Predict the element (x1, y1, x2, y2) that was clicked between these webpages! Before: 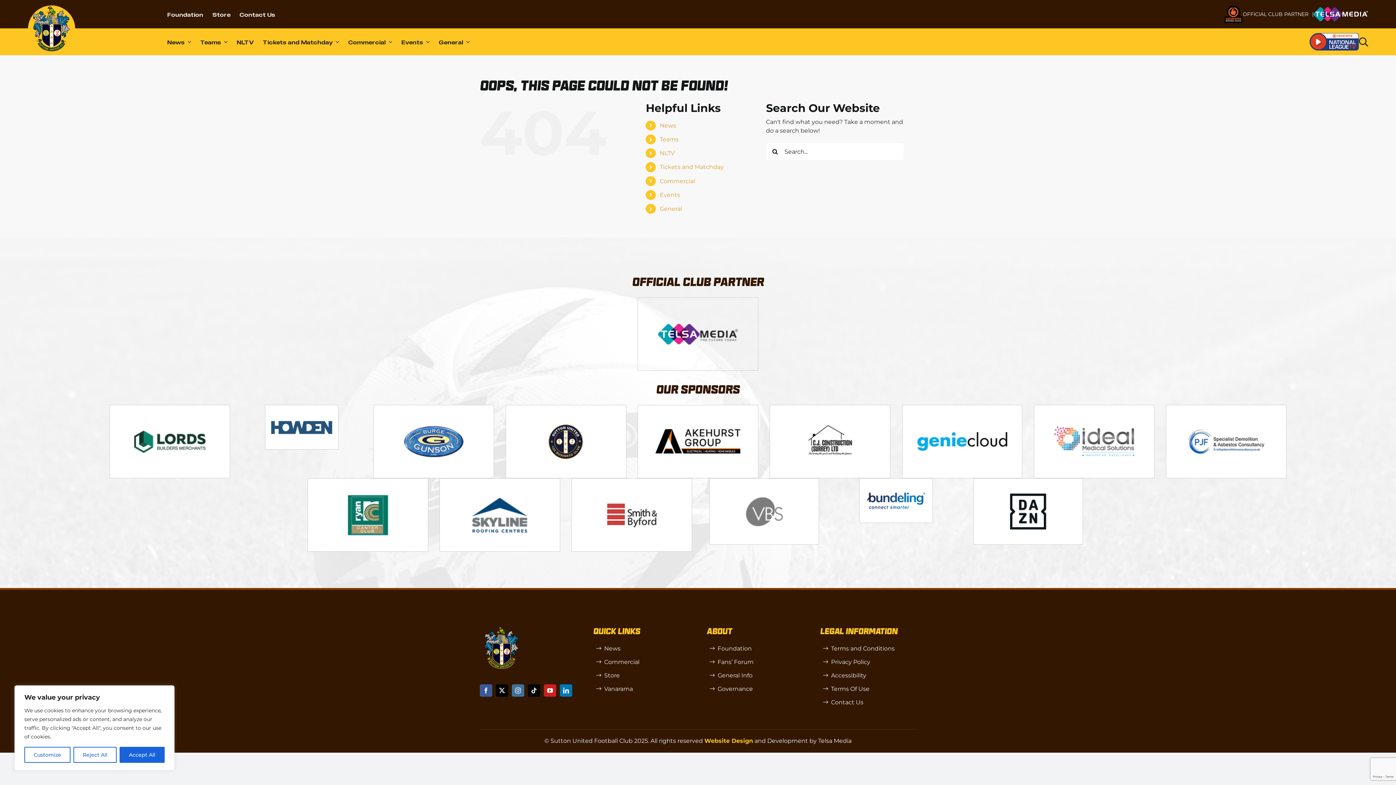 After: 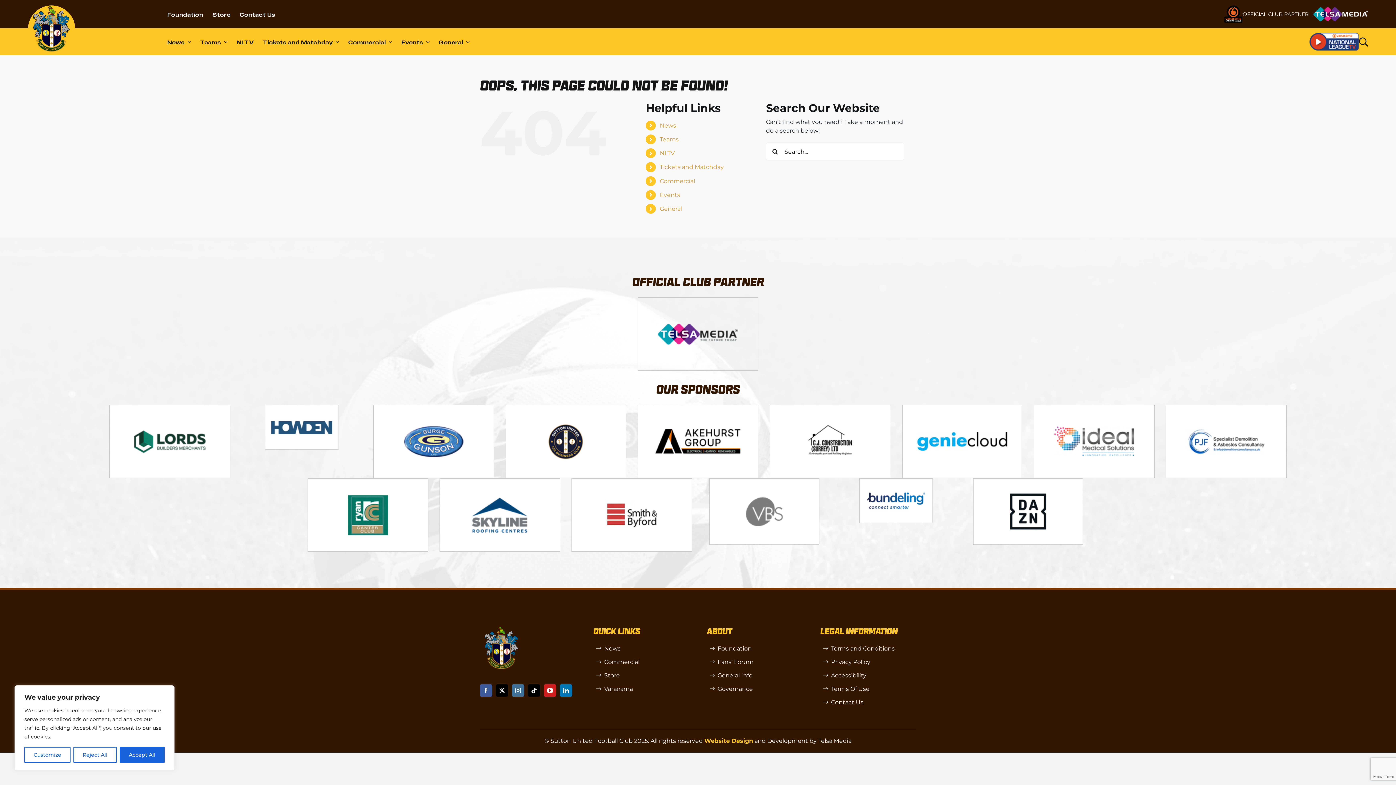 Action: bbox: (572, 478, 692, 484) label: Logo_13